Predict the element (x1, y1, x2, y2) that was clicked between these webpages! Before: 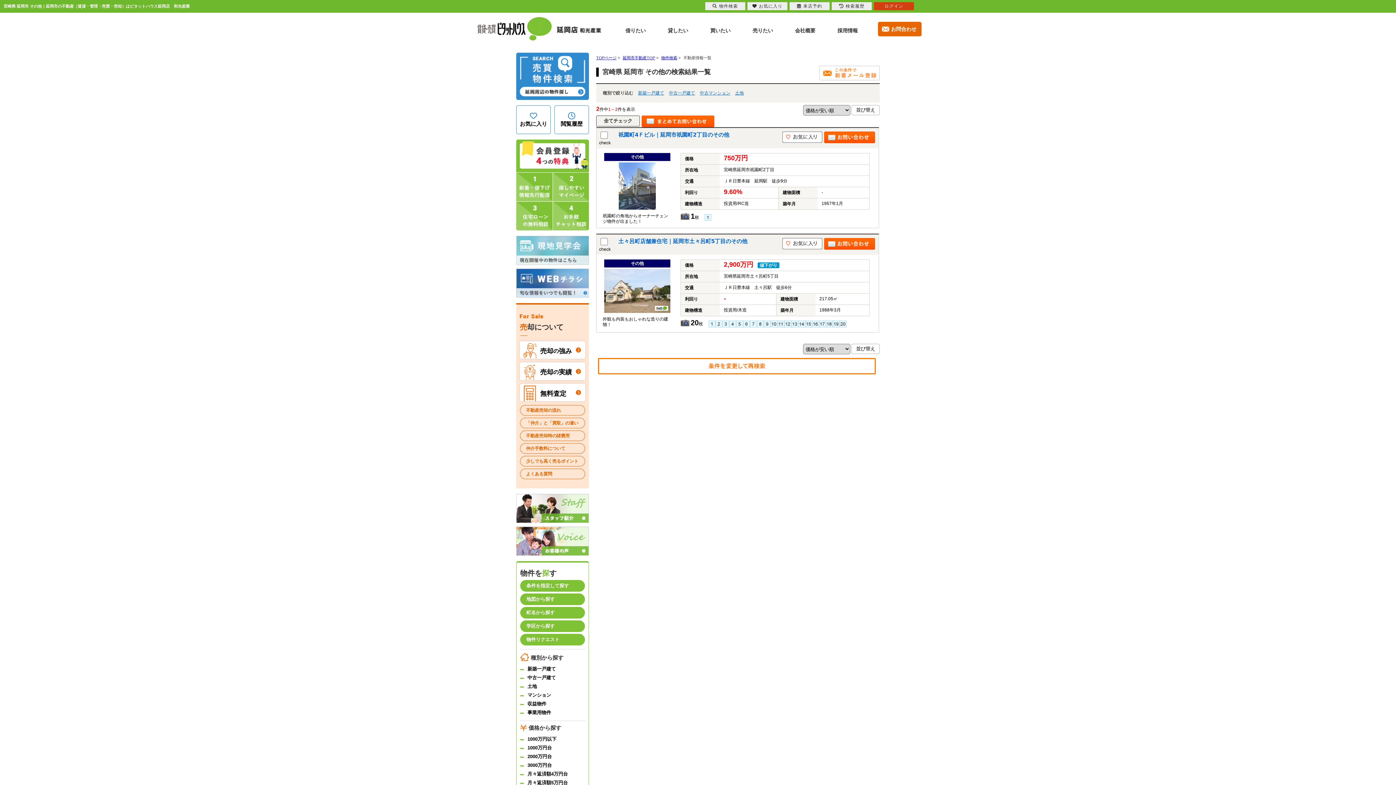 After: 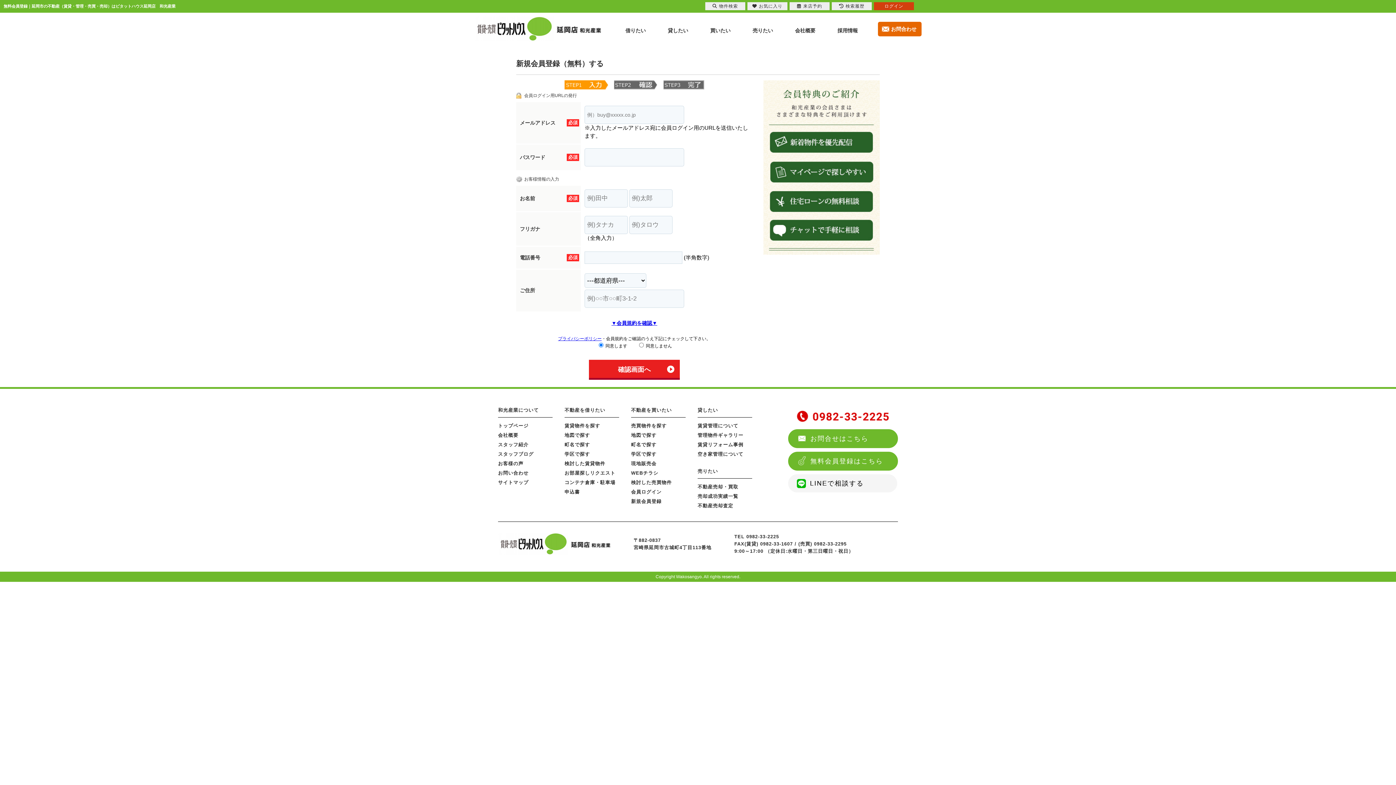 Action: bbox: (819, 65, 880, 80)